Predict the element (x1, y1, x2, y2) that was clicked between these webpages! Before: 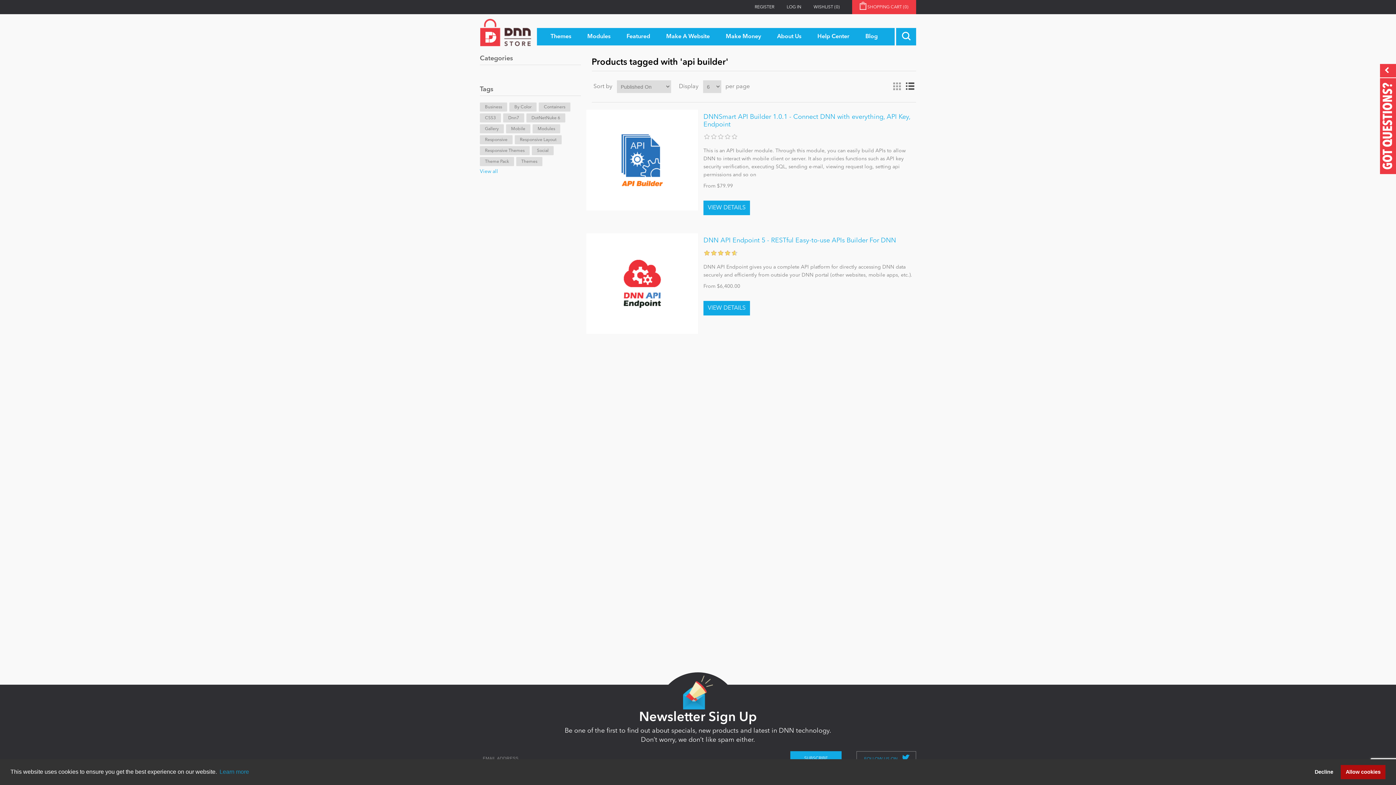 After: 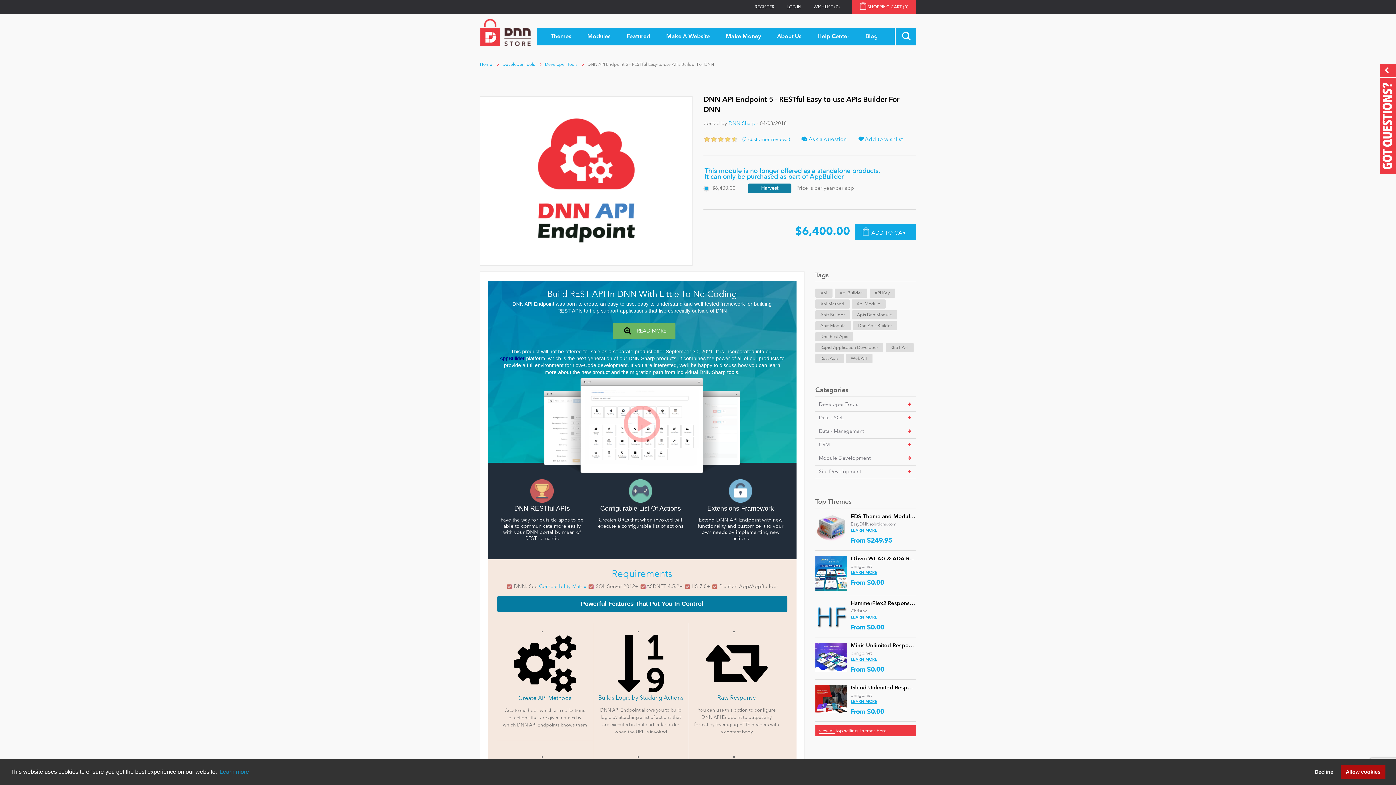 Action: label: DNN API Endpoint 5 - RESTful Easy-to-use APIs Builder For DNN bbox: (703, 237, 896, 244)